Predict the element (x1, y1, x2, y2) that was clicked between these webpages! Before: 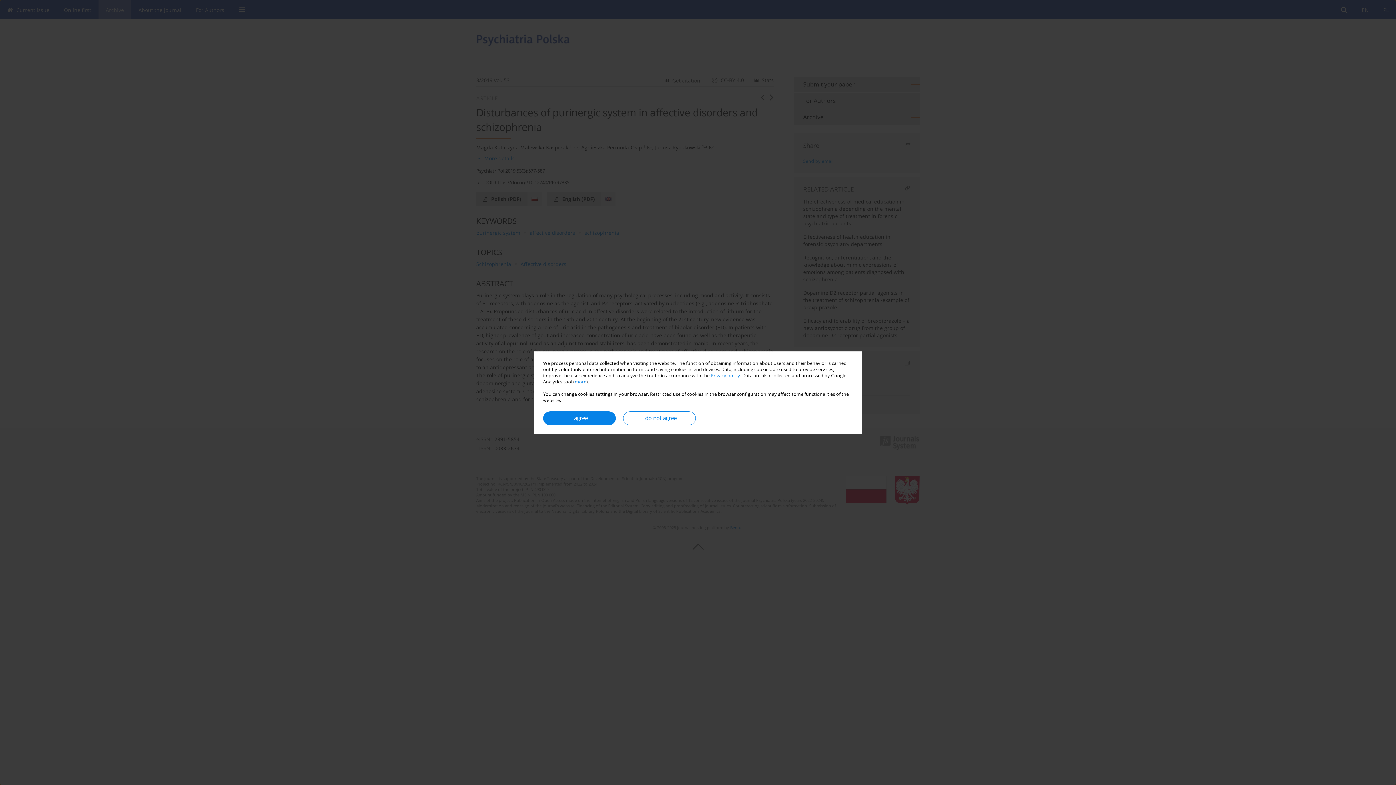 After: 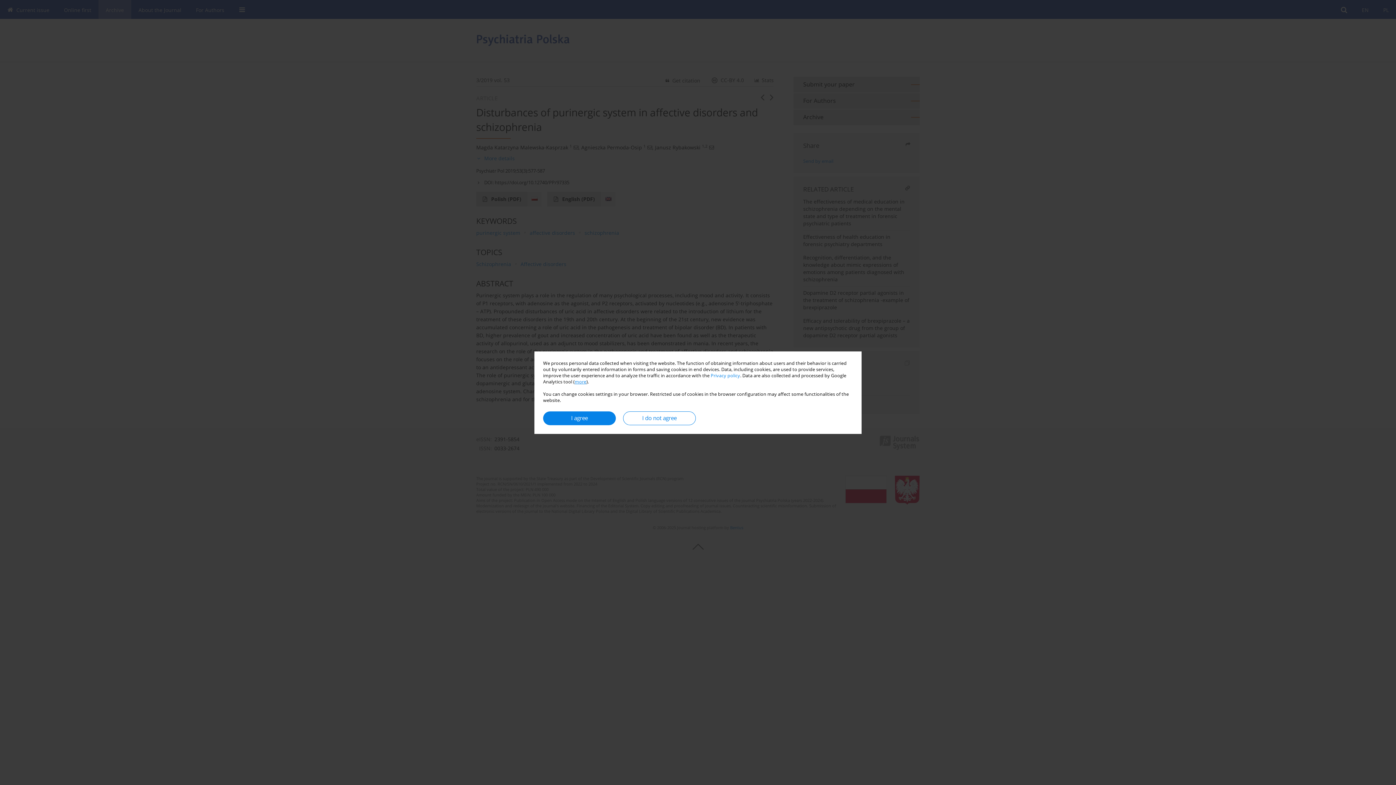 Action: label: more bbox: (574, 378, 586, 384)